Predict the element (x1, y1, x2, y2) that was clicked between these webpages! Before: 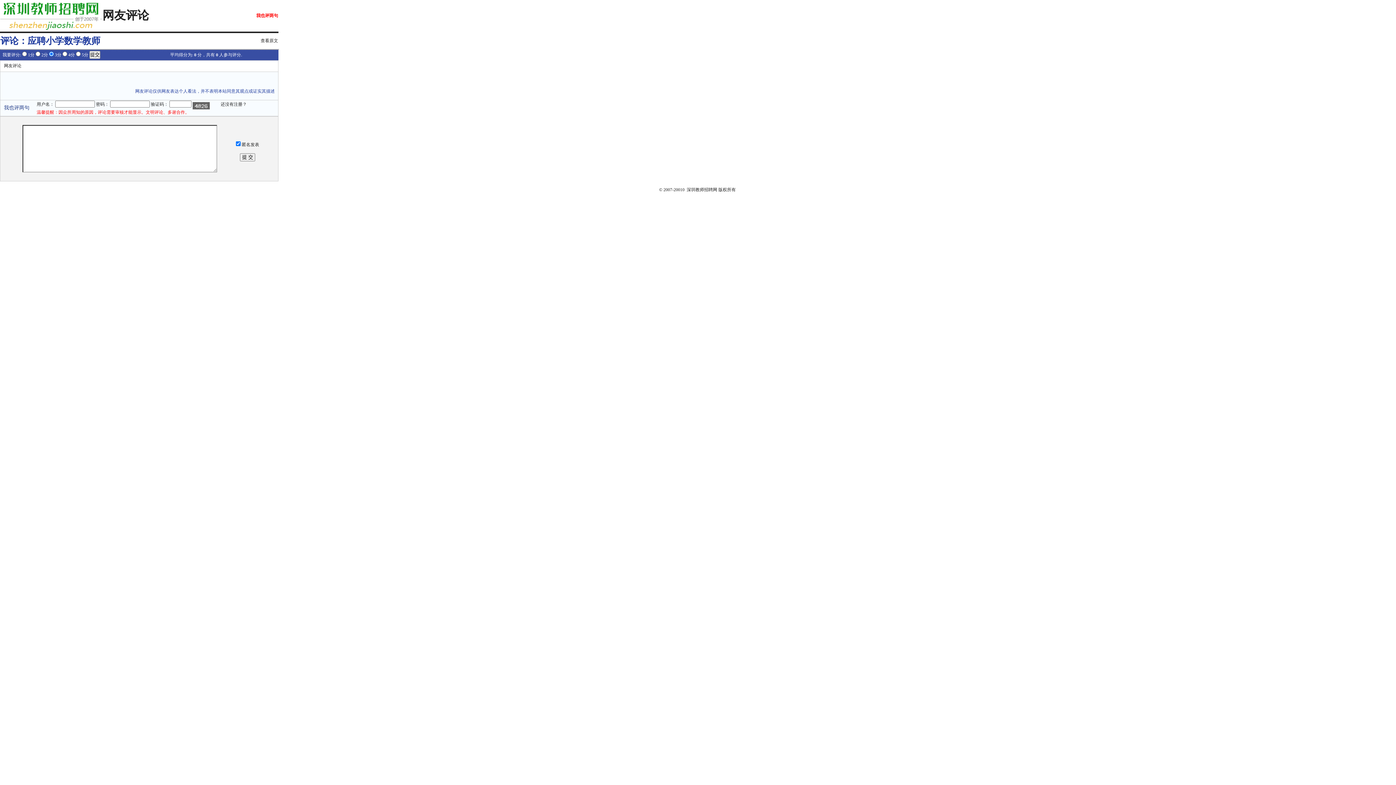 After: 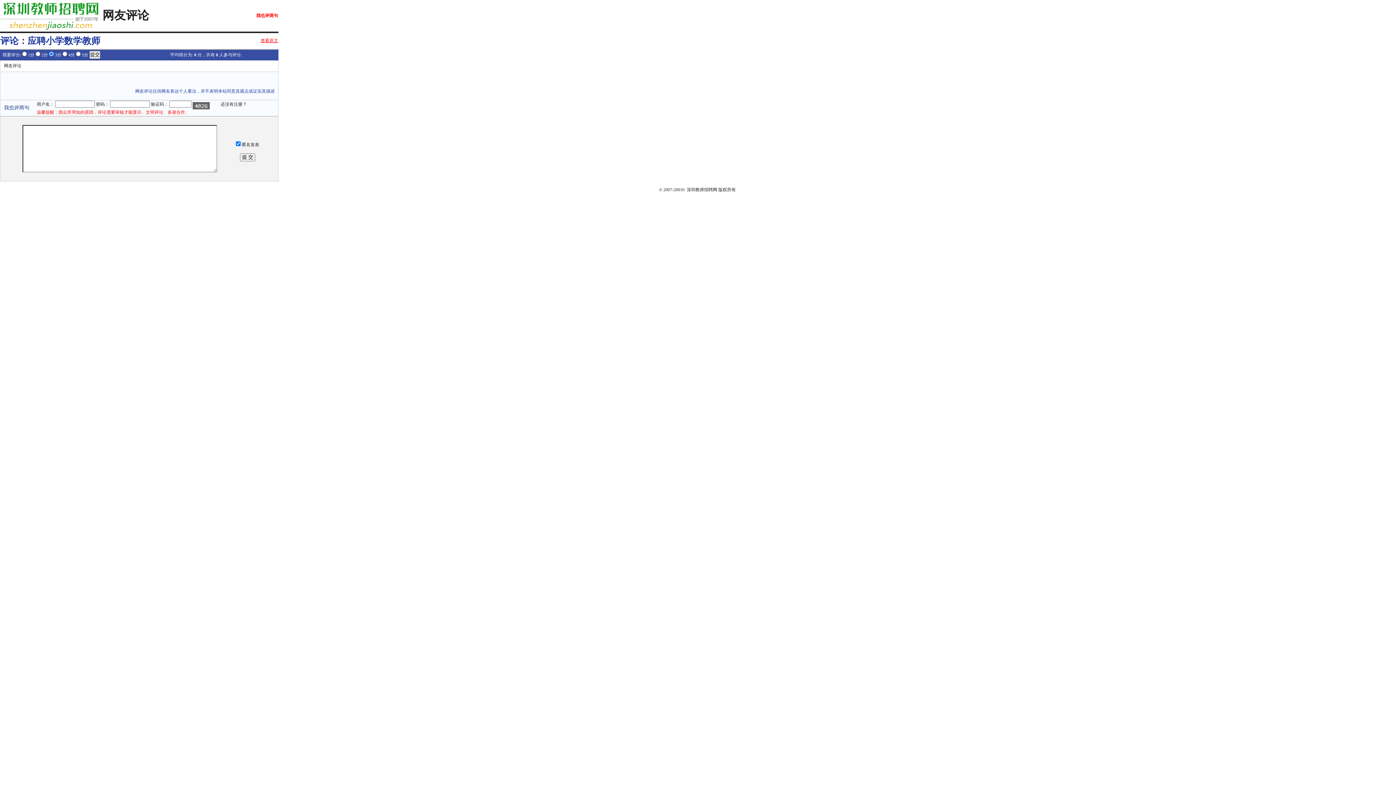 Action: bbox: (260, 38, 278, 43) label: 查看原文